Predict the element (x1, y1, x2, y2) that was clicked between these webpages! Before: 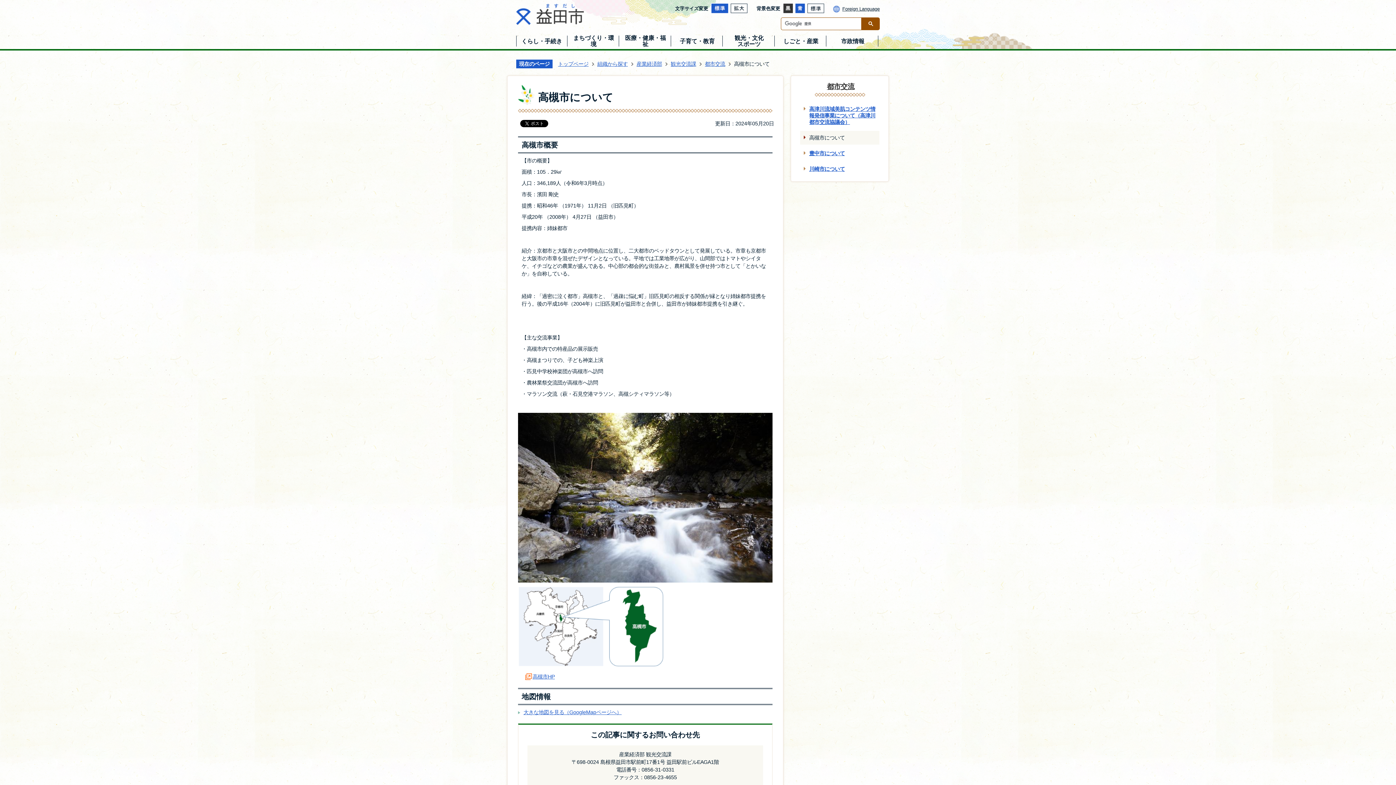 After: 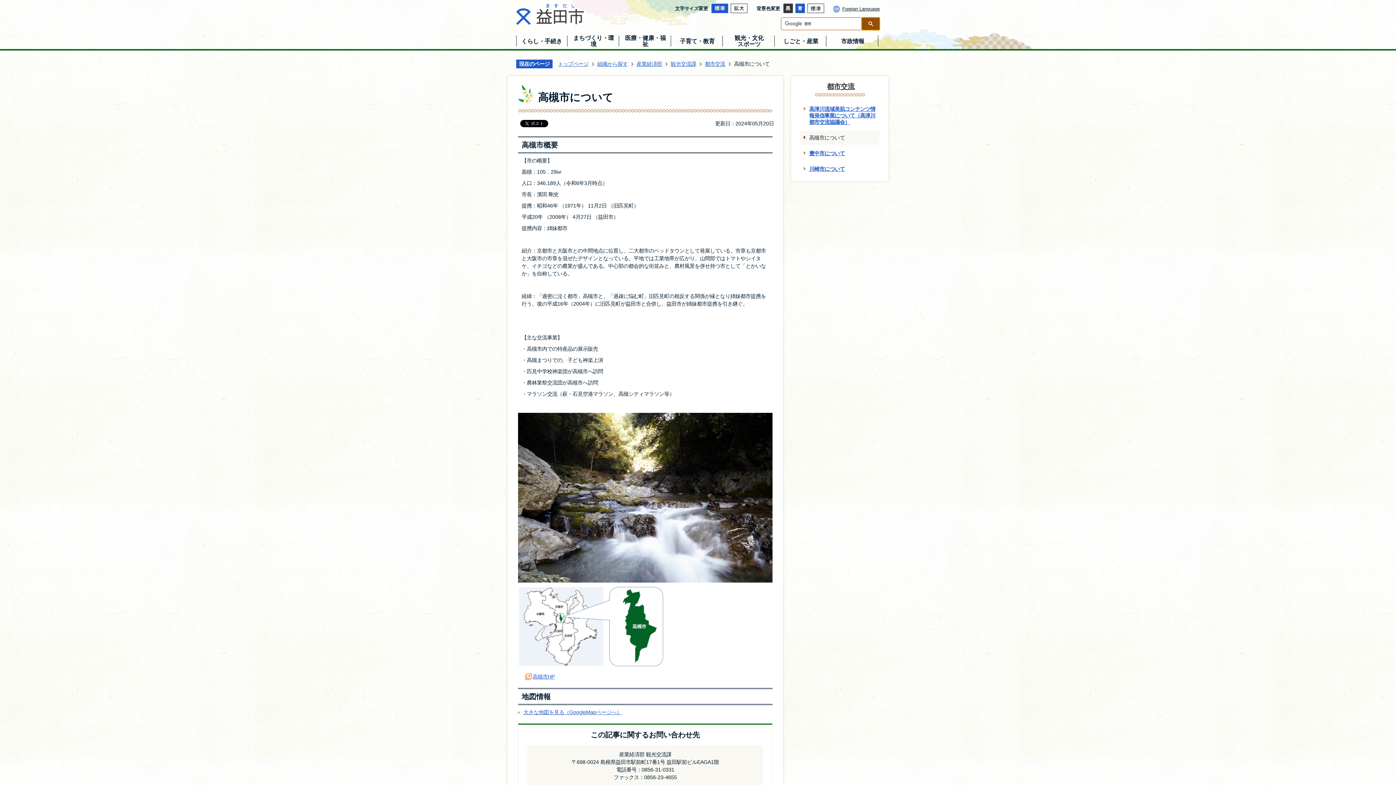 Action: bbox: (861, 17, 880, 30)